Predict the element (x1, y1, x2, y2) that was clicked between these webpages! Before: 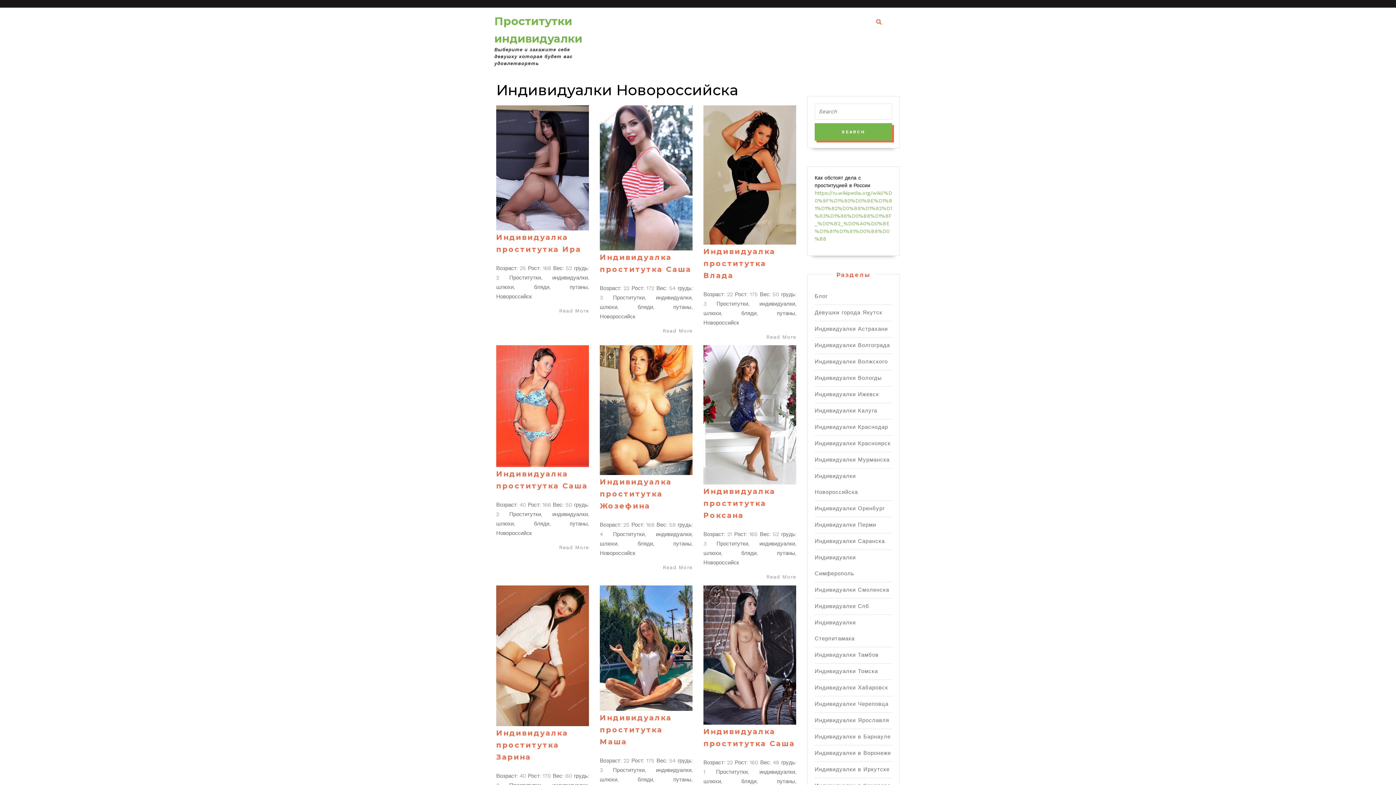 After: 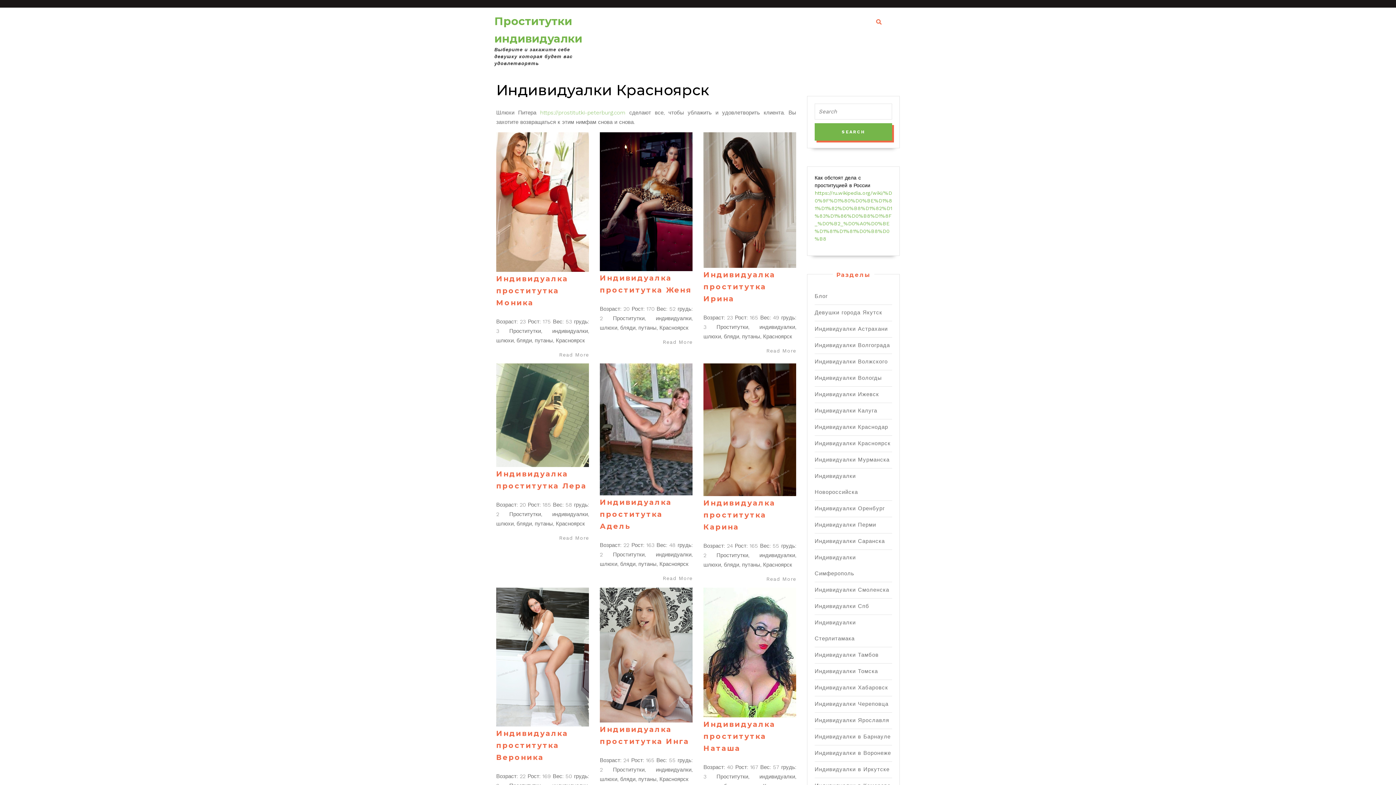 Action: label: Индивидуалки Красноярск bbox: (814, 440, 890, 446)